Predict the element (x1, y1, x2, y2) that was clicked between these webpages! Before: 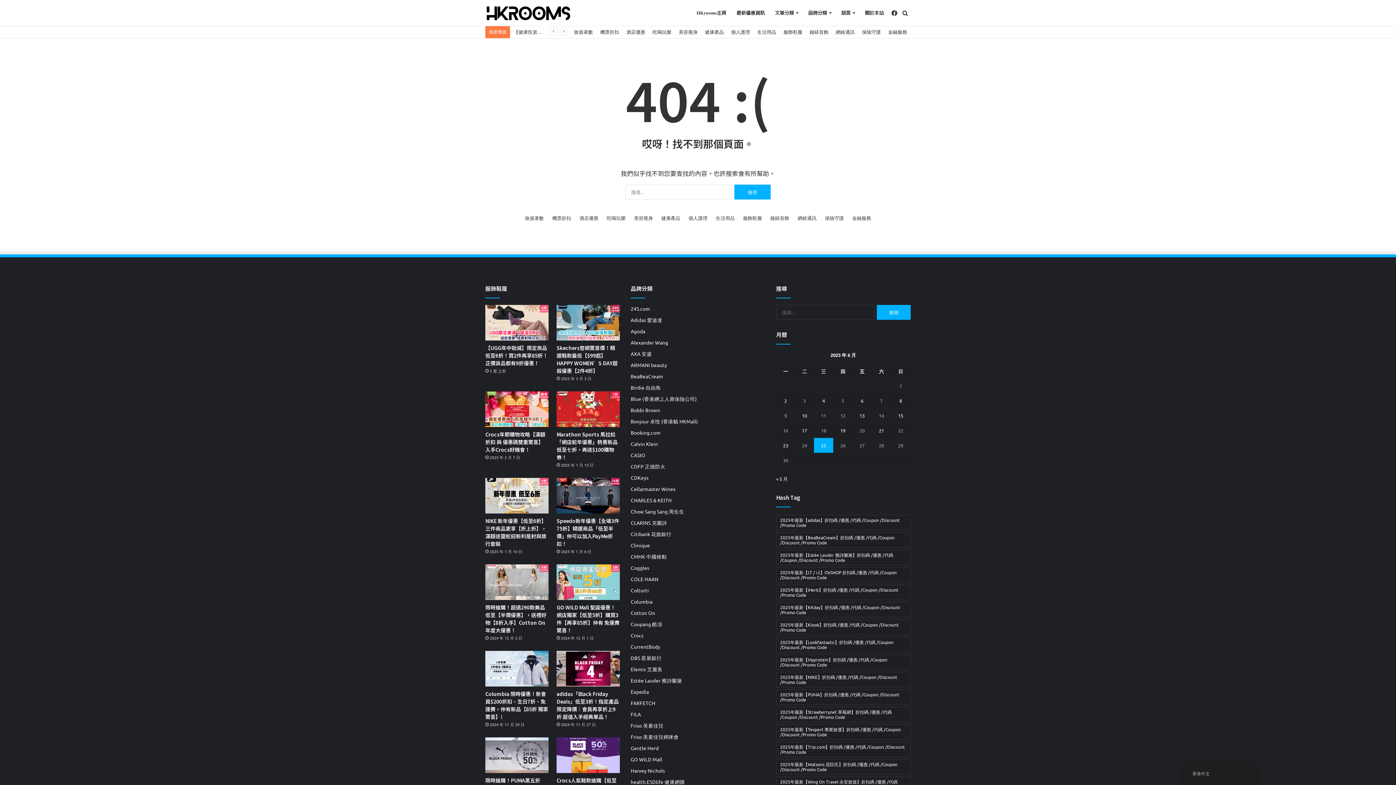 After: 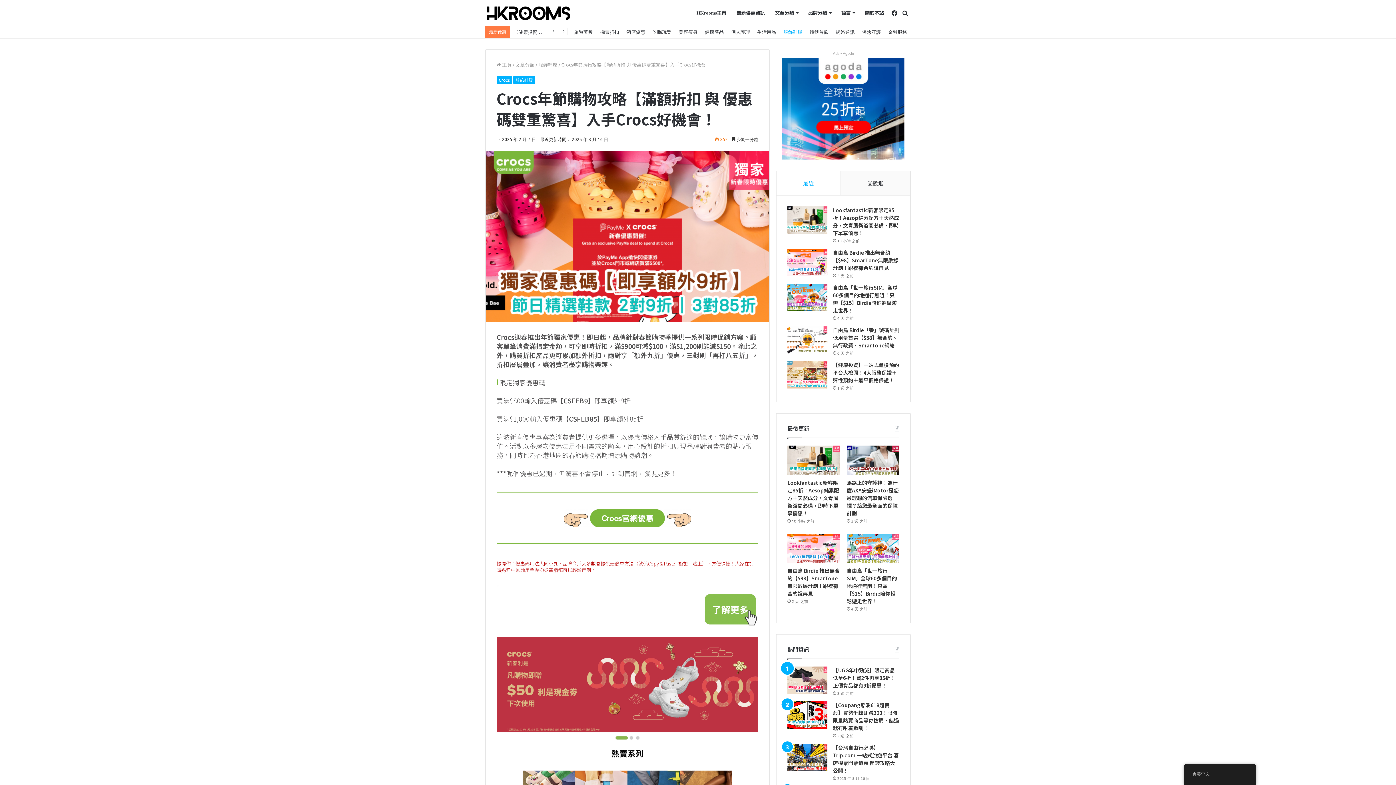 Action: bbox: (485, 430, 545, 453) label: Crocs年節購物攻略【滿額折扣 與 優惠碼雙重驚喜】入手Crocs好機會！